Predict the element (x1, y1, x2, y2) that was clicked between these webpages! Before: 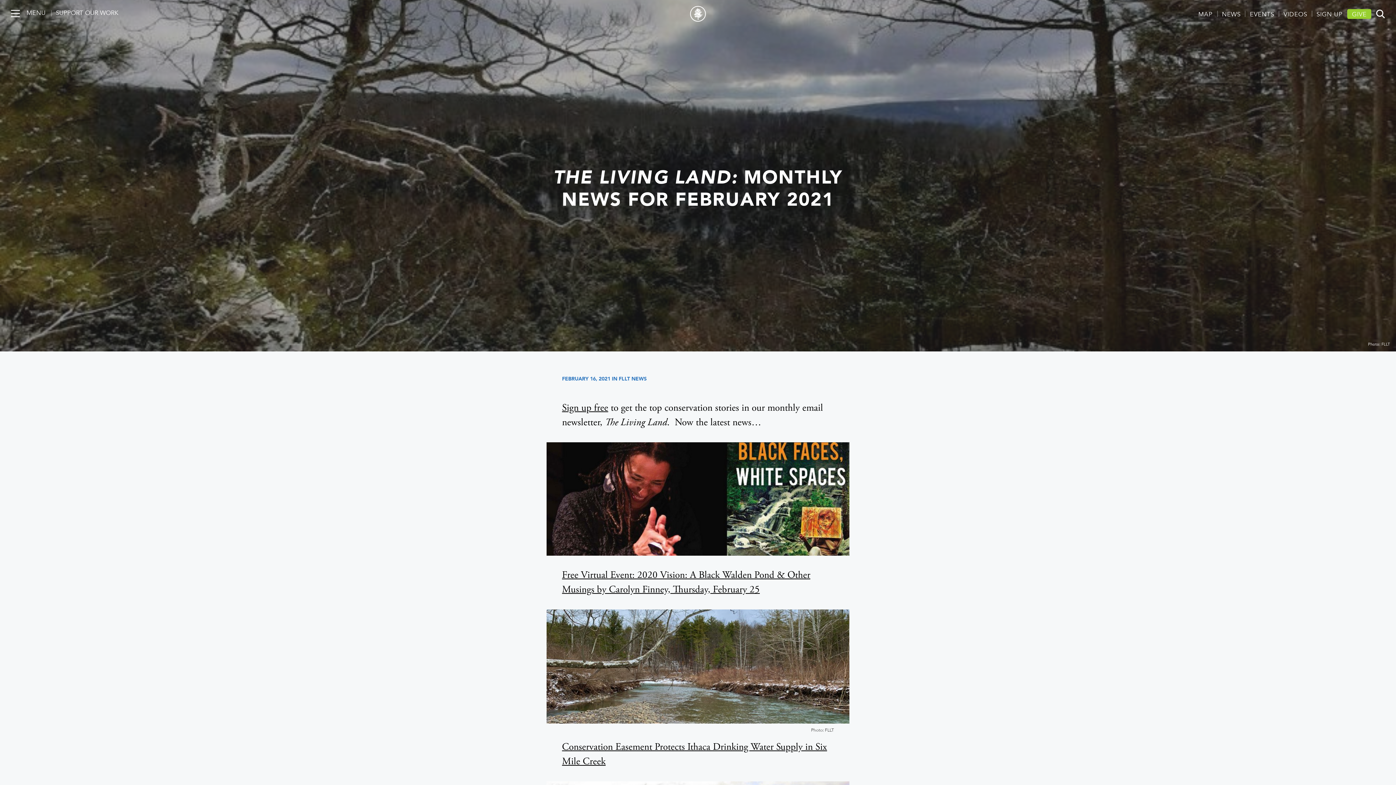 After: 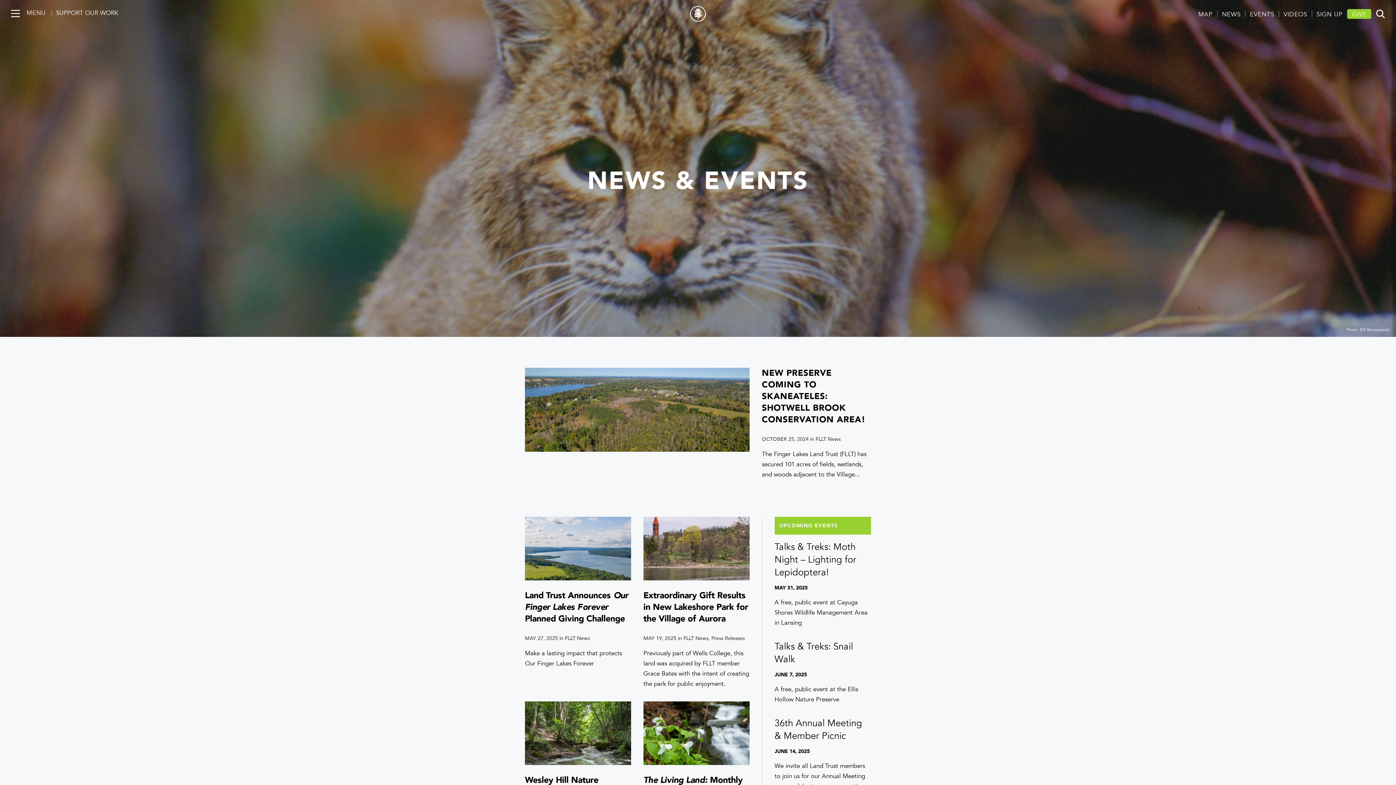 Action: bbox: (1222, 8, 1240, 18) label: NEWS